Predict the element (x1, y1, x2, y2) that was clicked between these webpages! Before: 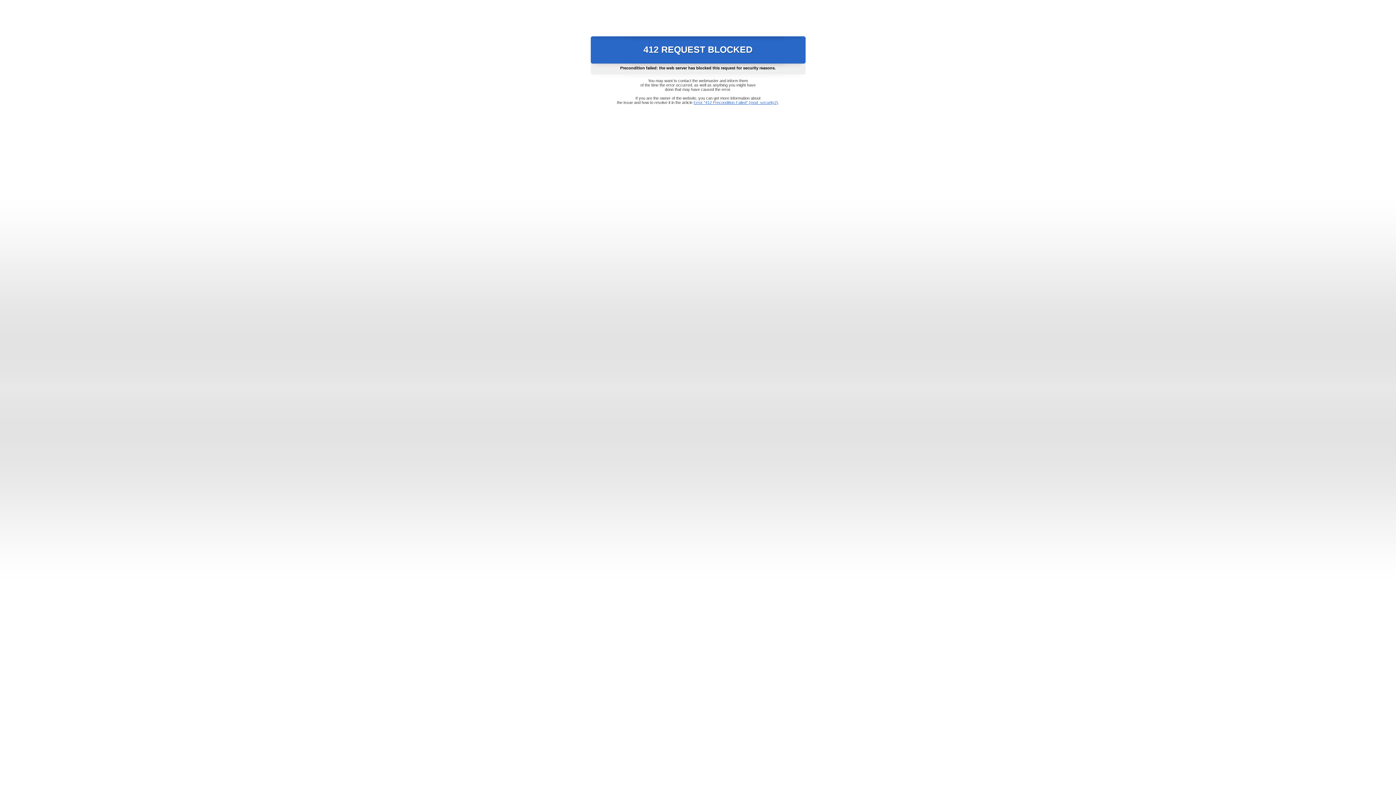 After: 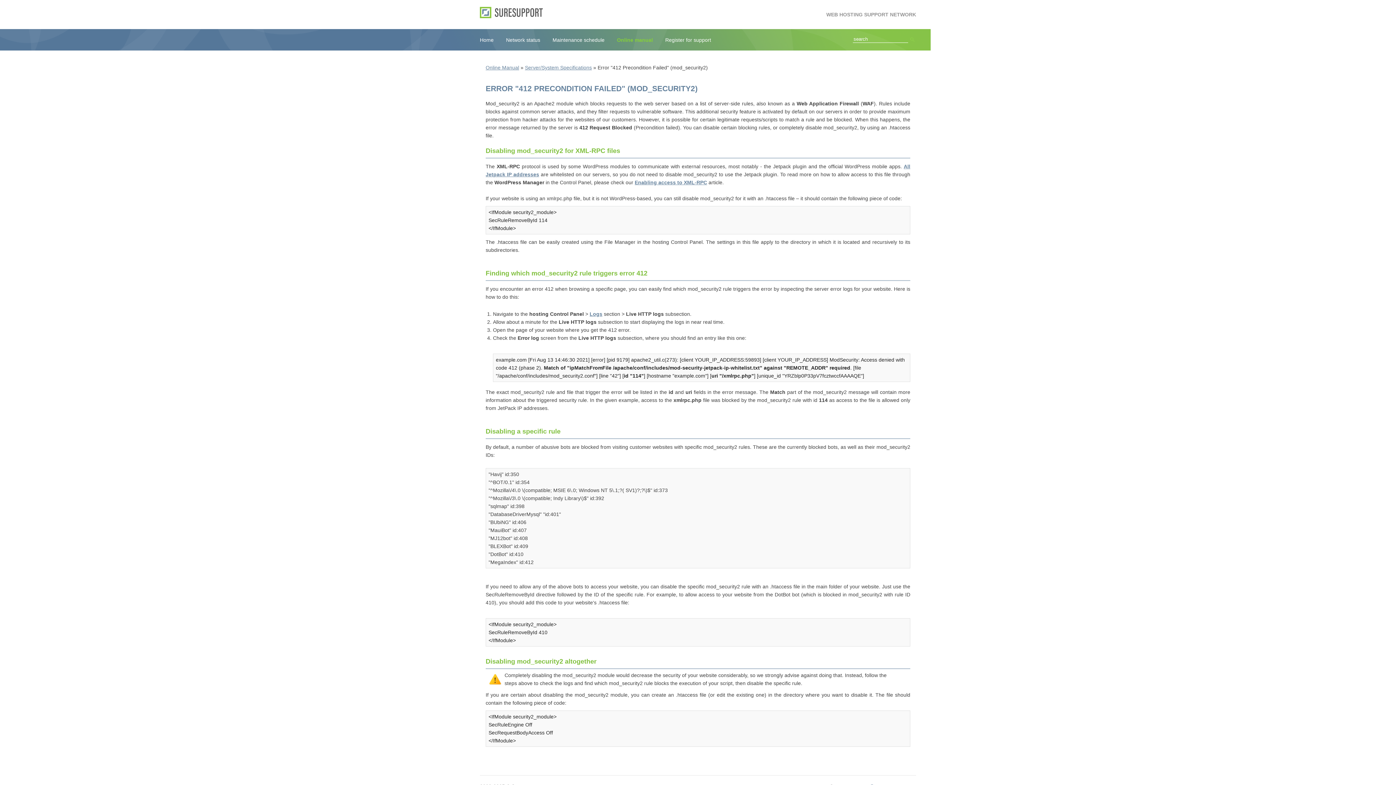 Action: bbox: (693, 100, 778, 104) label: Error "412 Precondition Failed" (mod_security2)